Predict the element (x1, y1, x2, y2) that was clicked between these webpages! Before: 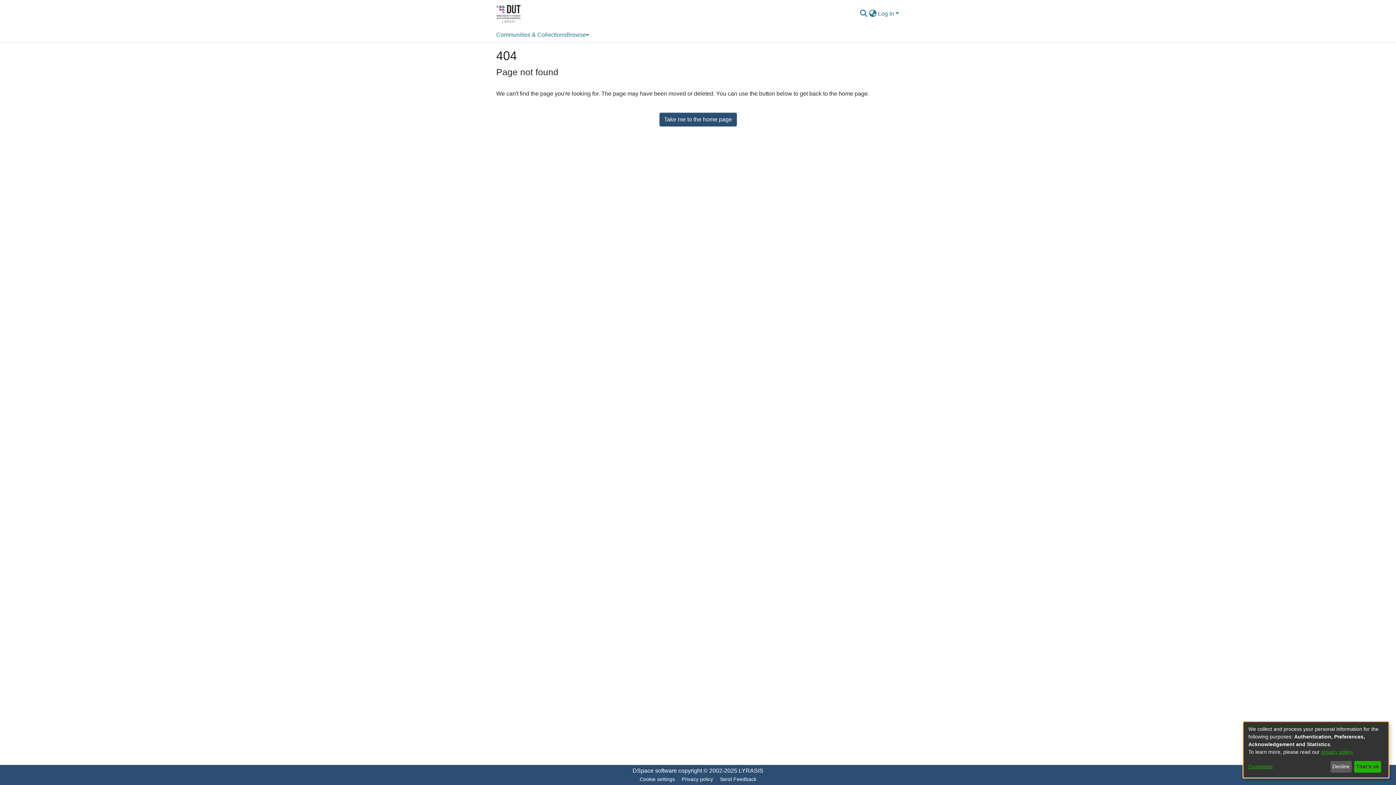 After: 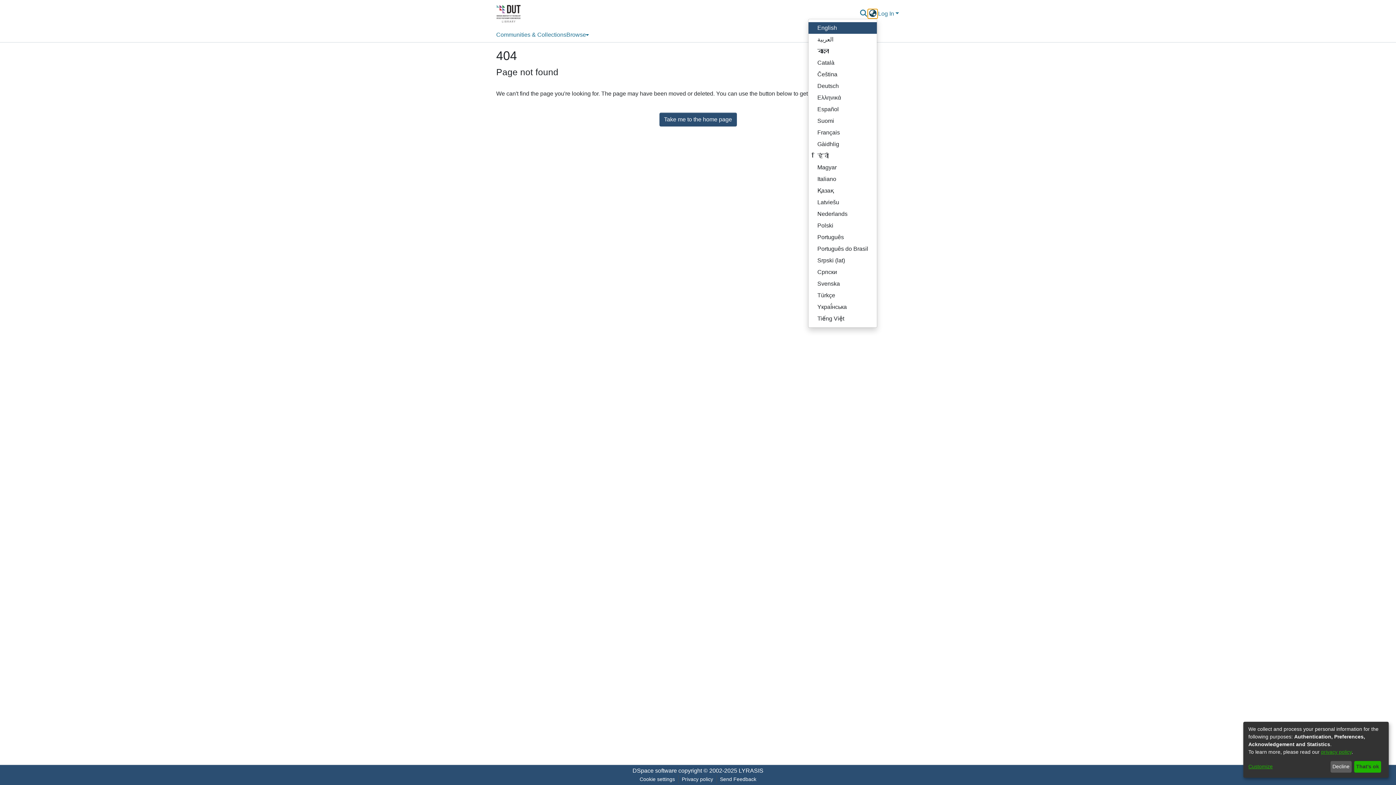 Action: bbox: (890, 5, 900, 14) label: Language switch